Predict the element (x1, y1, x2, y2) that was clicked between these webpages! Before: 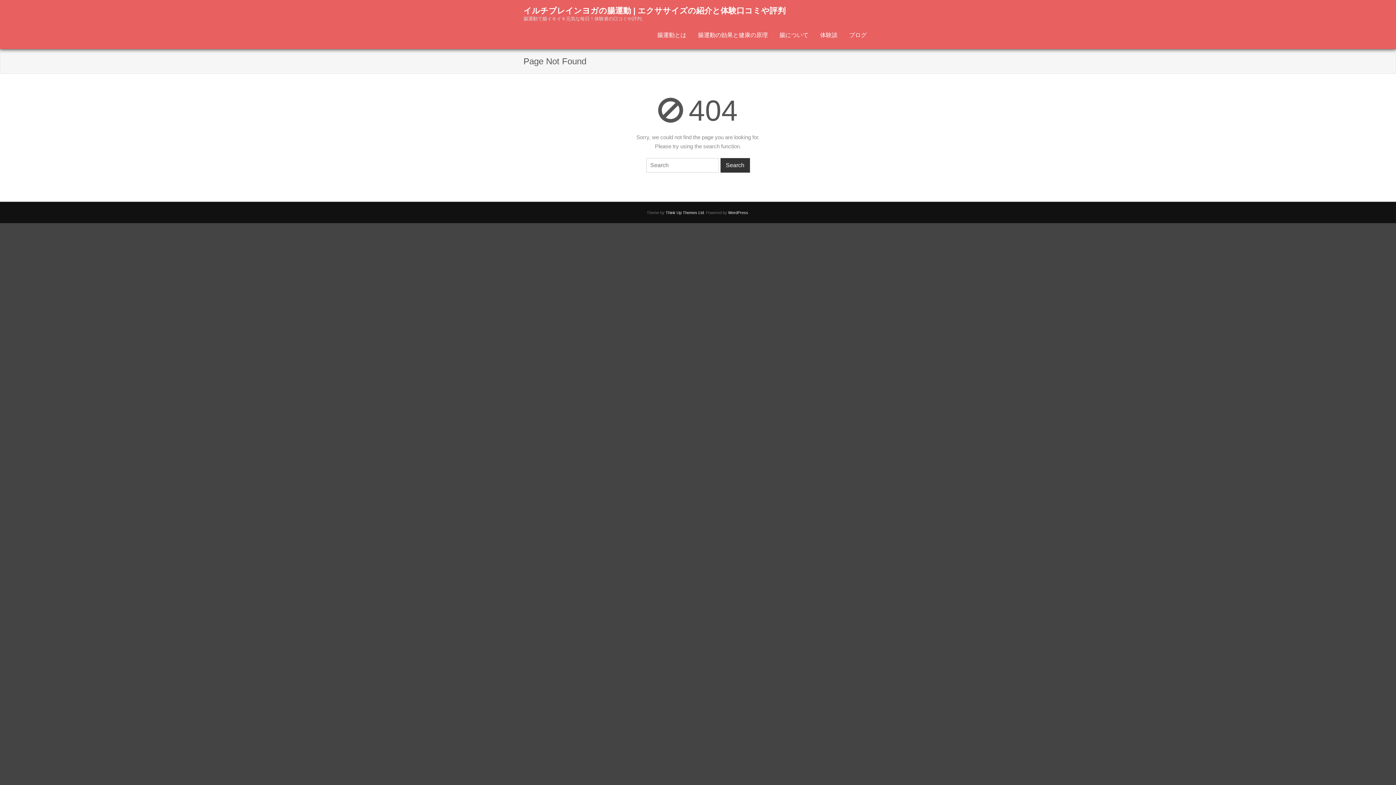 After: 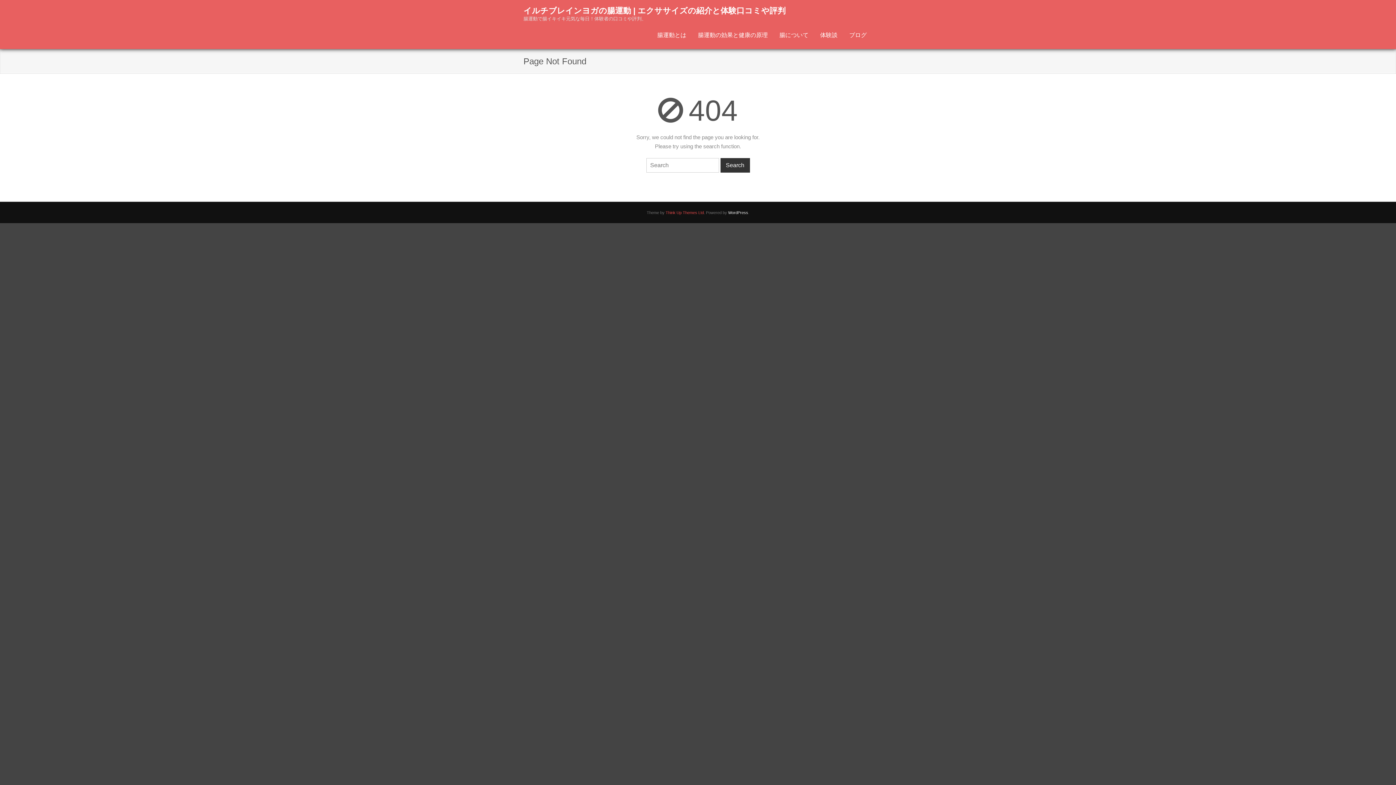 Action: bbox: (665, 210, 704, 214) label: Think Up Themes Ltd